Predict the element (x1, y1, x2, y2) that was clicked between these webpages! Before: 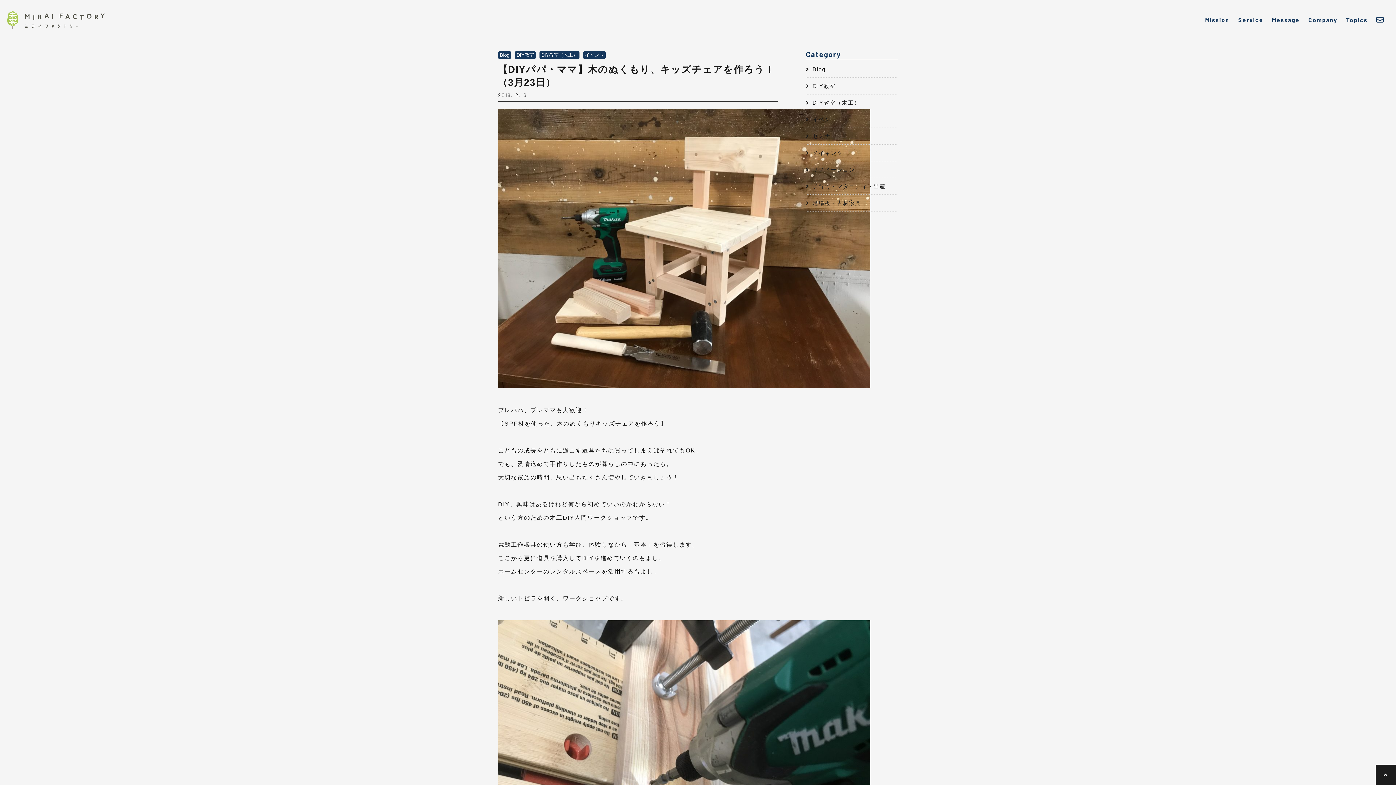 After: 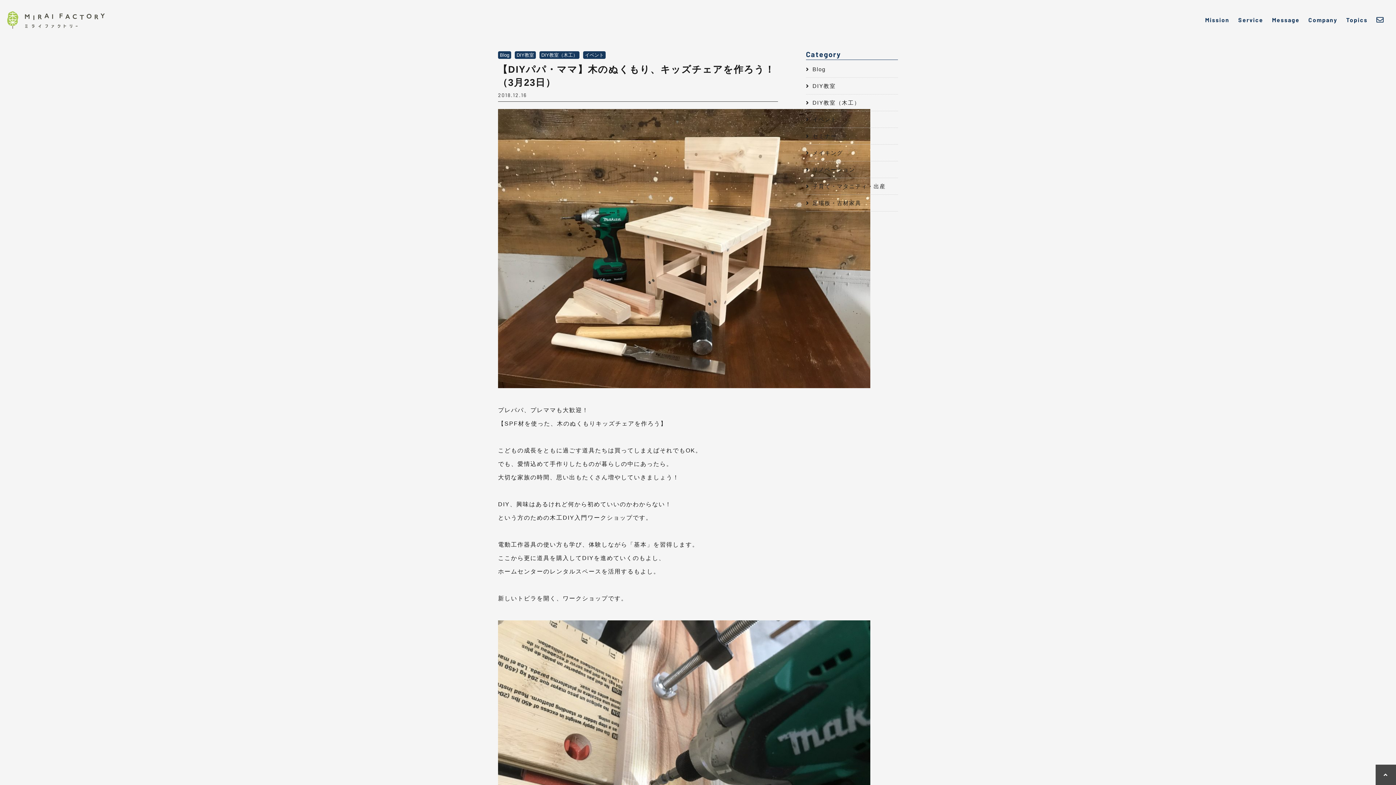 Action: bbox: (1376, 765, 1396, 785)